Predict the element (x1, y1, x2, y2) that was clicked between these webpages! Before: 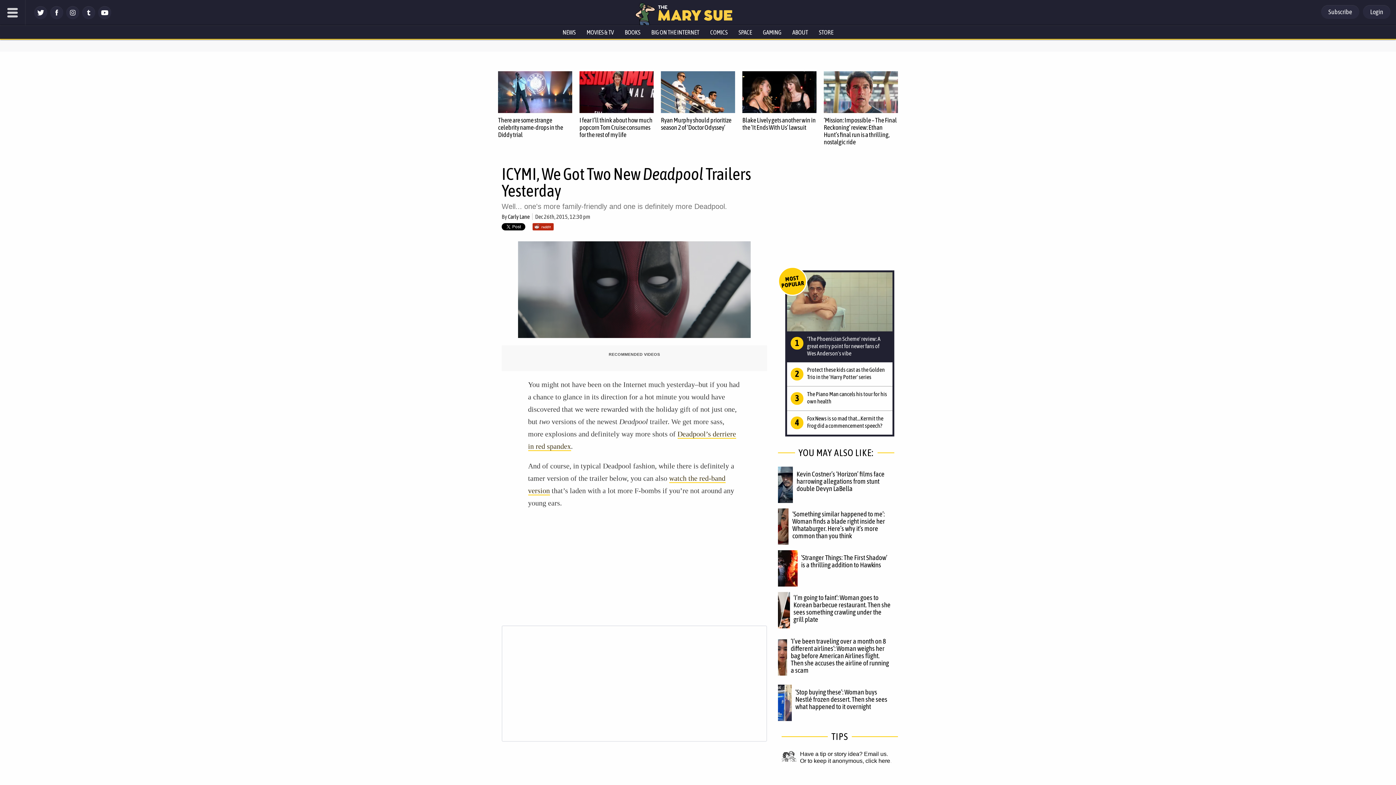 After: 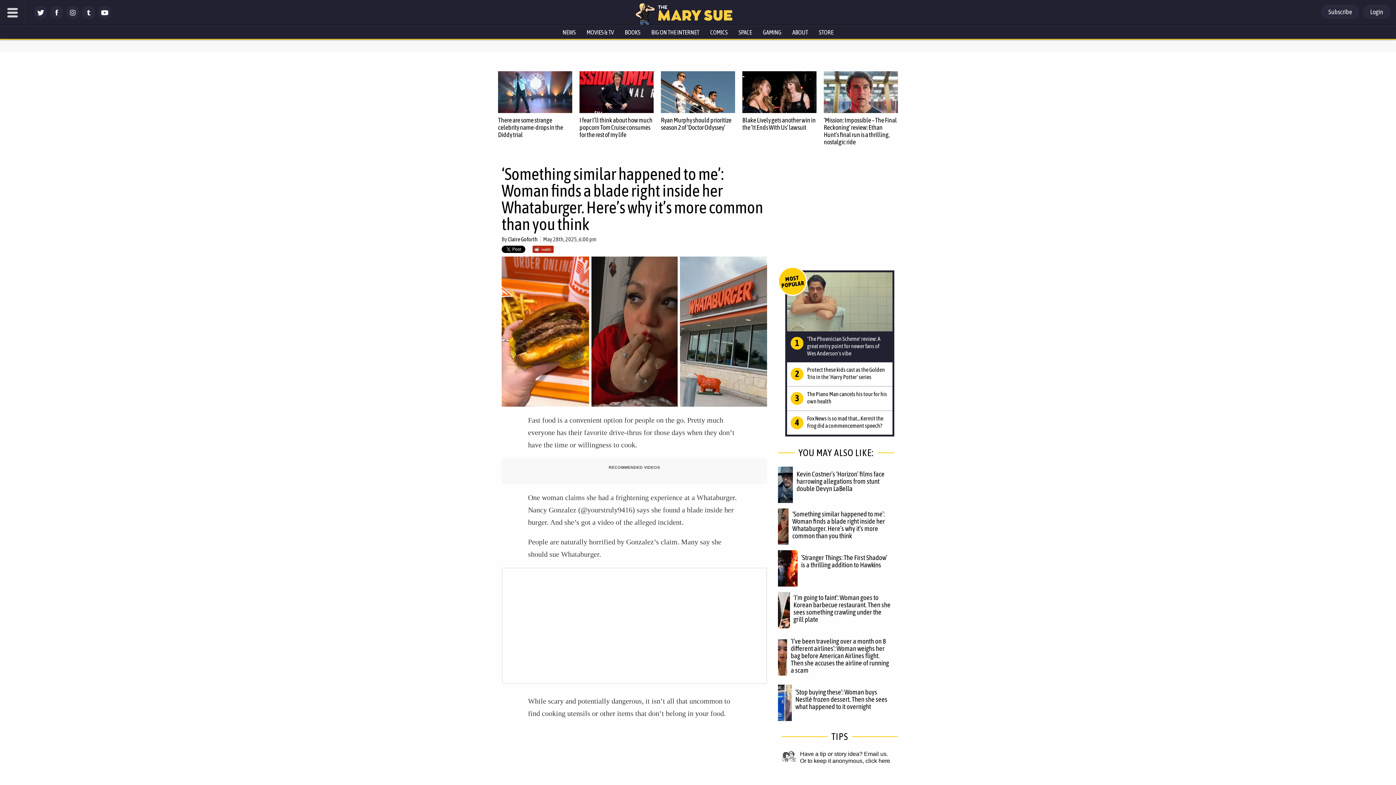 Action: bbox: (792, 510, 885, 539) label: ‘Something similar happened to me’: Woman finds a blade right inside her Whataburger. Here’s why it’s more common than you think